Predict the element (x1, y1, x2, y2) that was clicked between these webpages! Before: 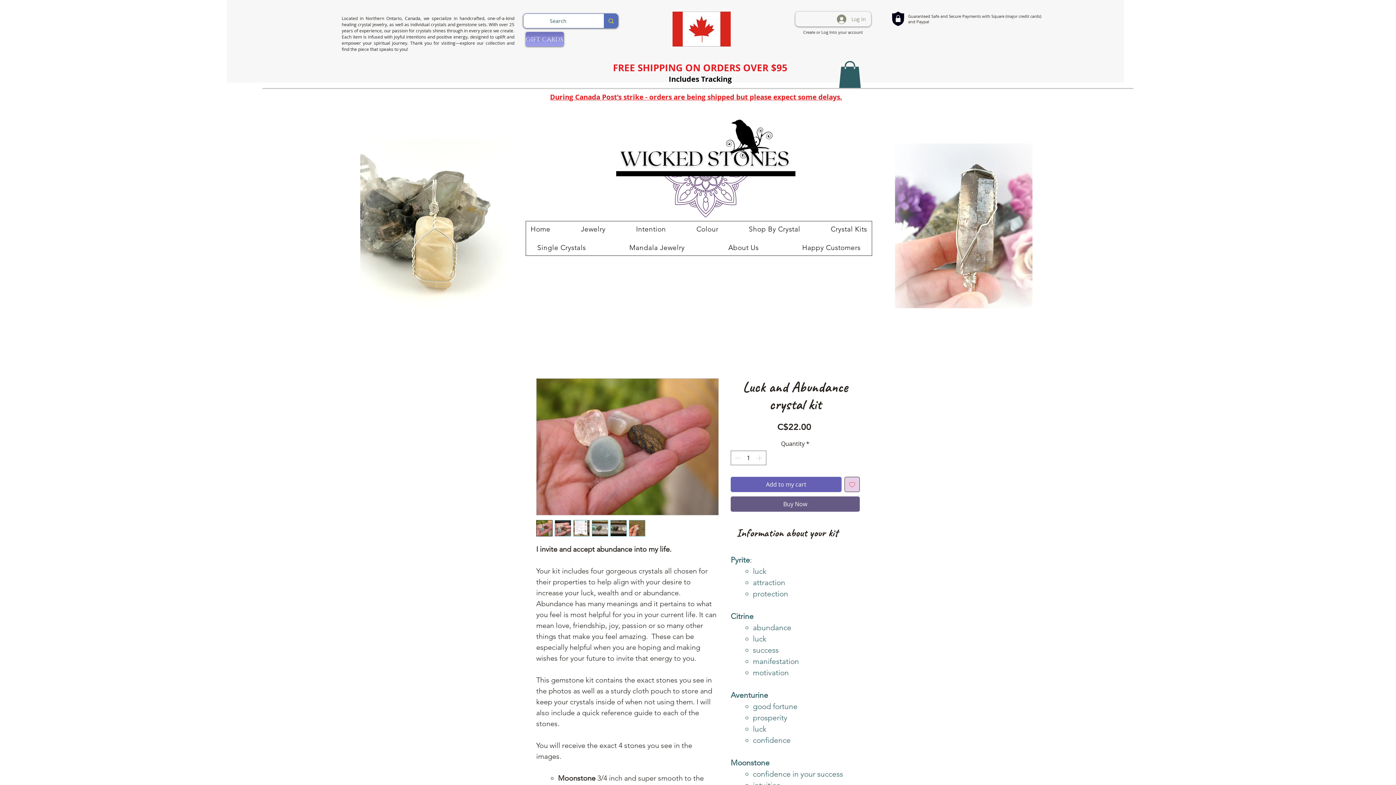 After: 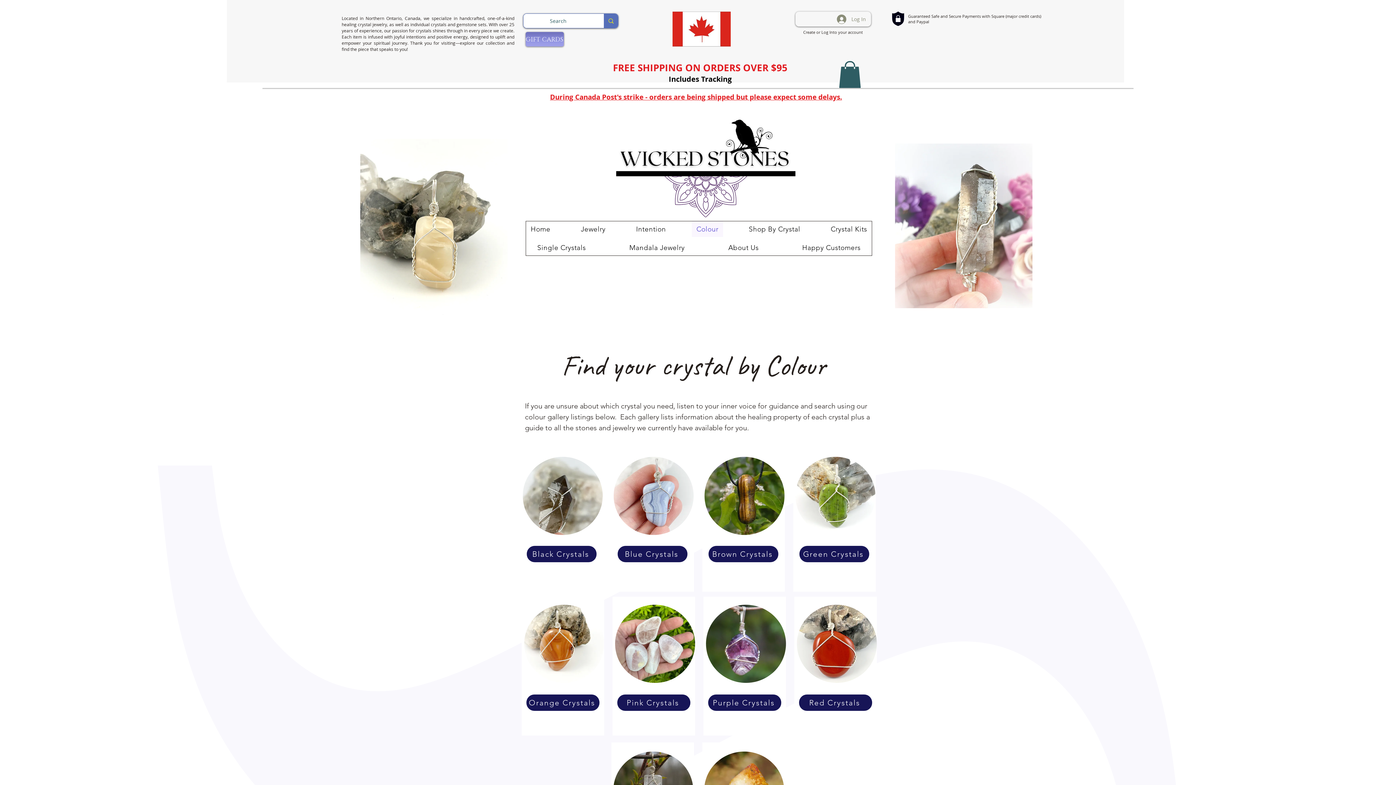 Action: bbox: (691, 221, 723, 237) label: Colour